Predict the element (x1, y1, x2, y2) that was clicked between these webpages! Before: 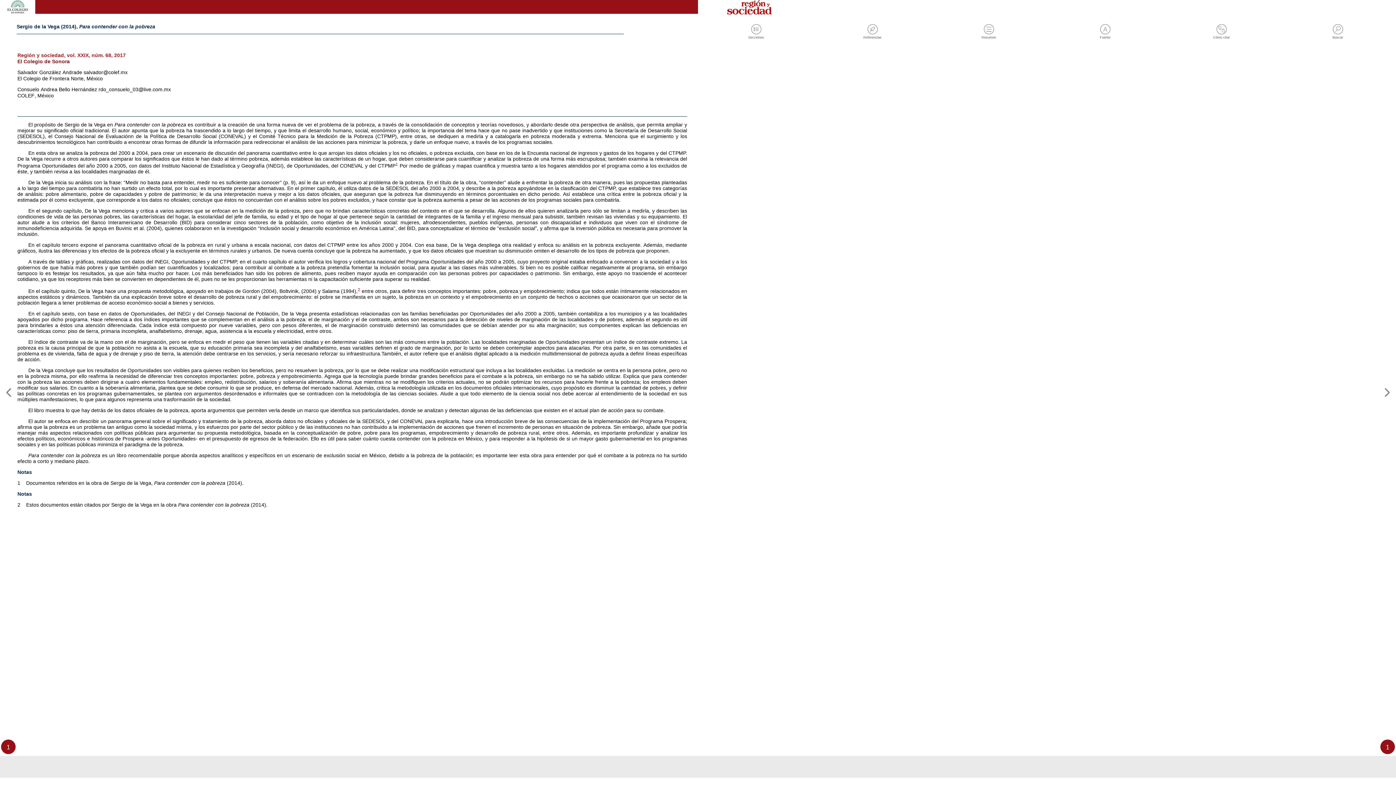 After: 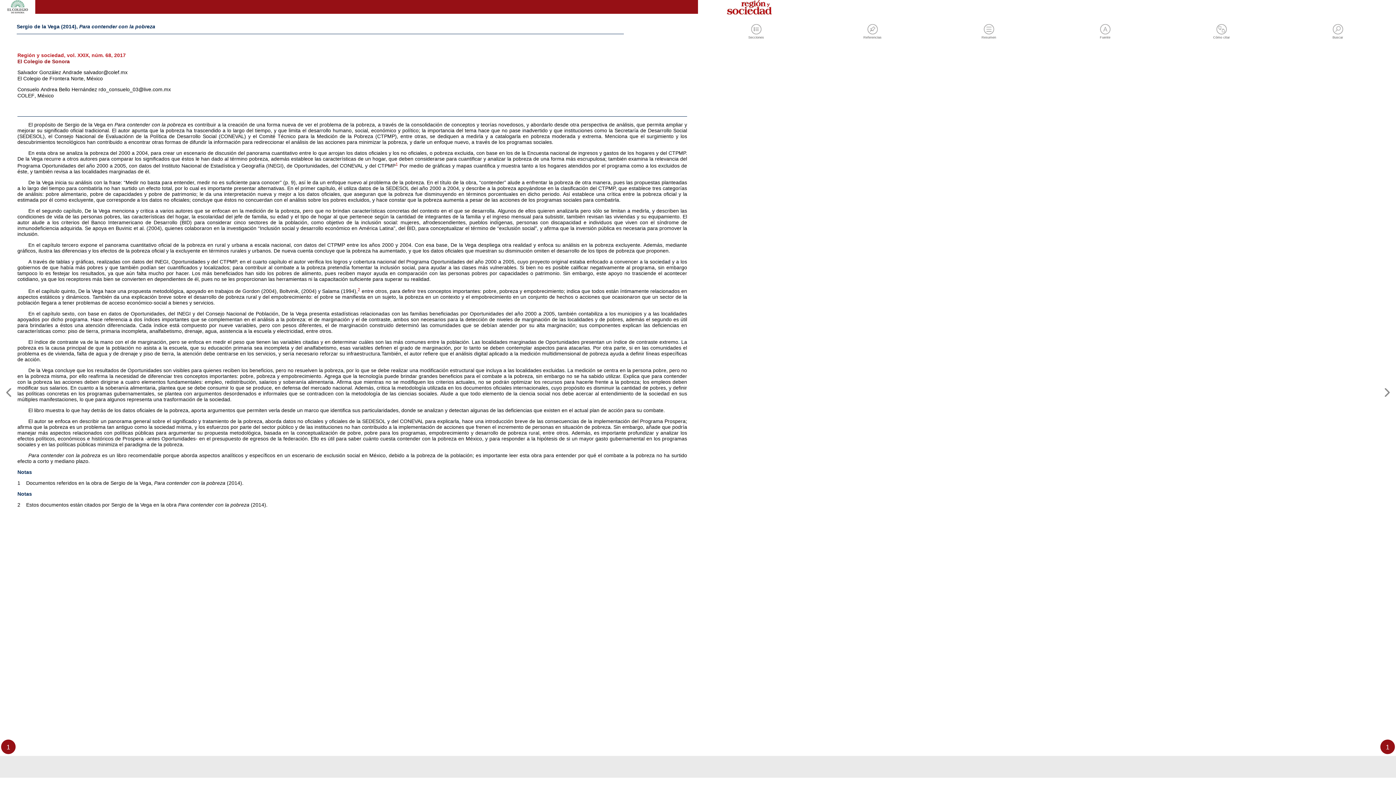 Action: bbox: (357, 288, 360, 294) label: 2